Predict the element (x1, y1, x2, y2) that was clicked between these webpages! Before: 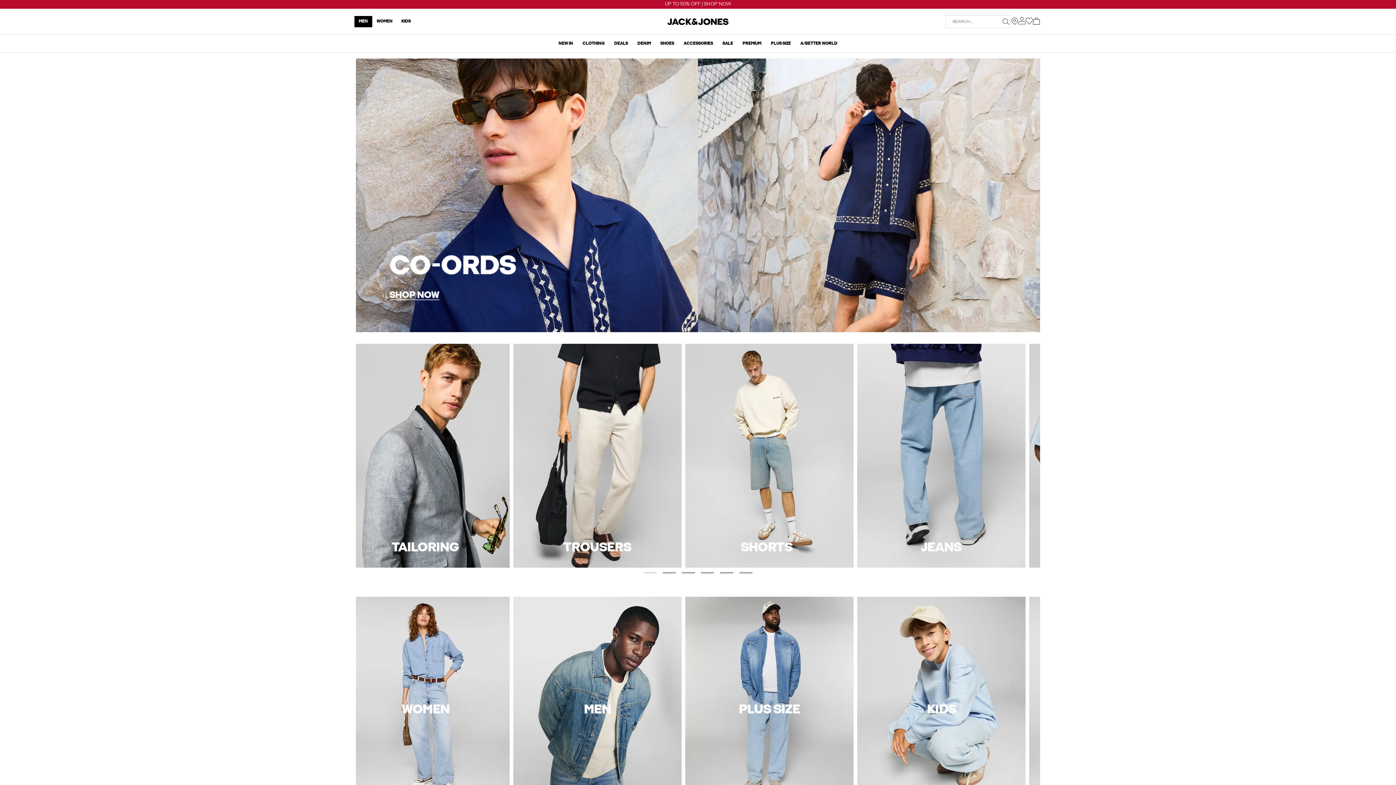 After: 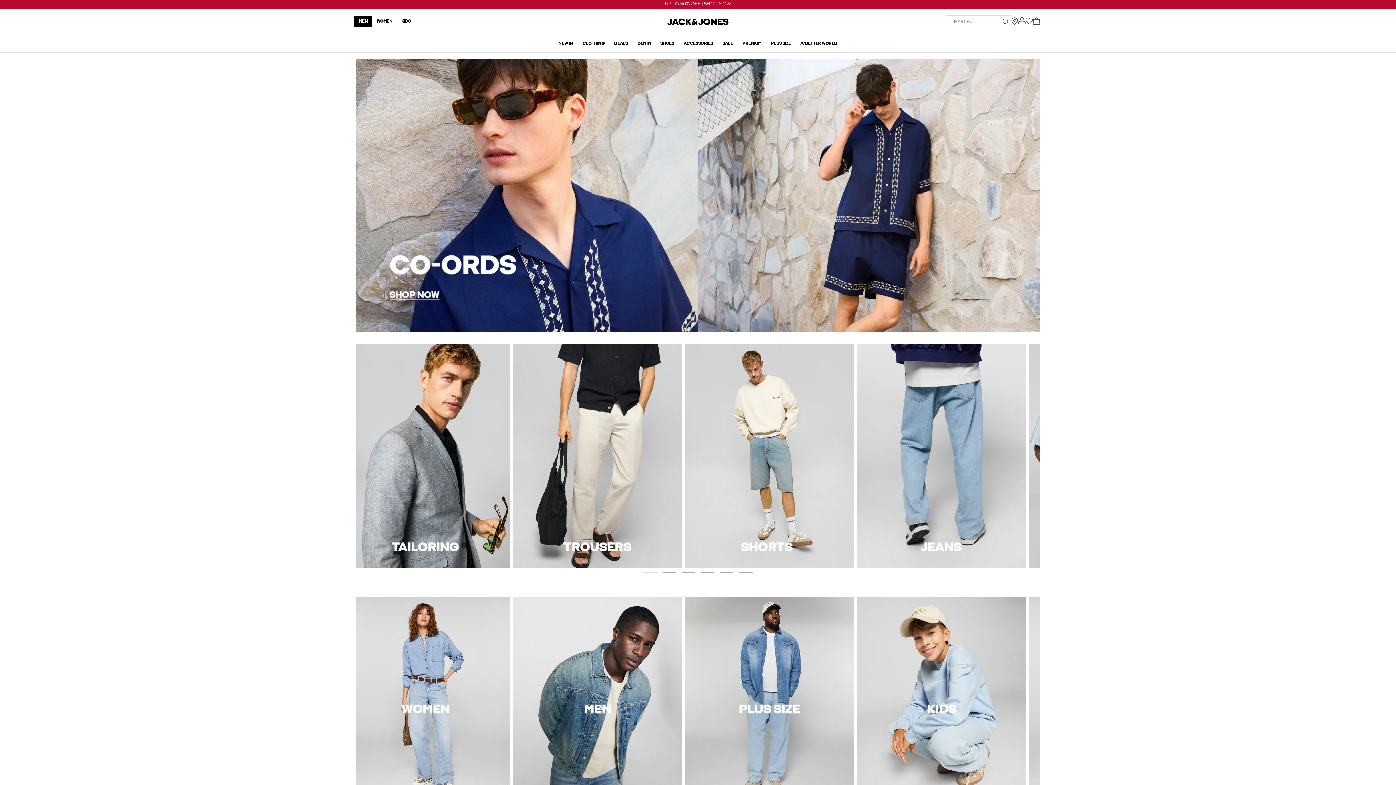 Action: label: MEN bbox: (358, 19, 368, 23)